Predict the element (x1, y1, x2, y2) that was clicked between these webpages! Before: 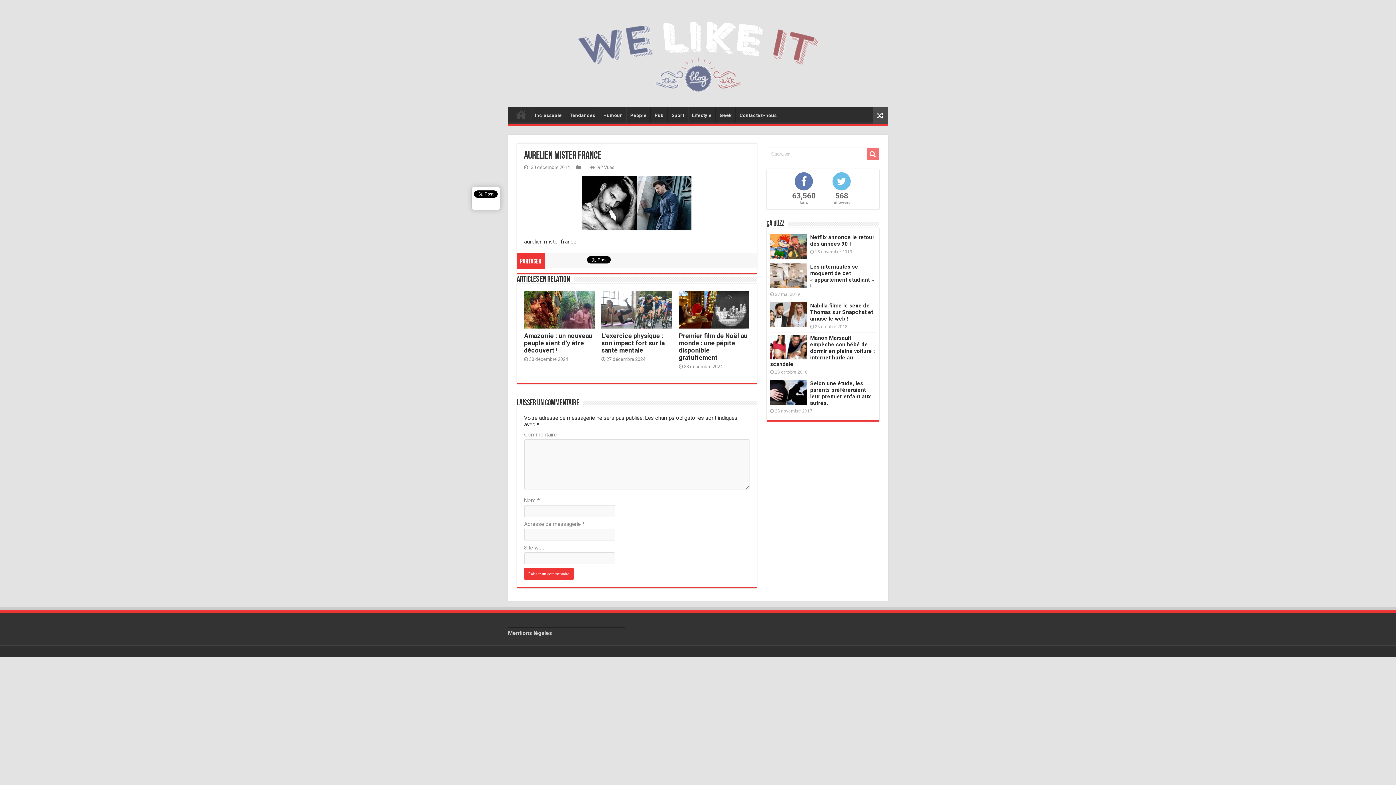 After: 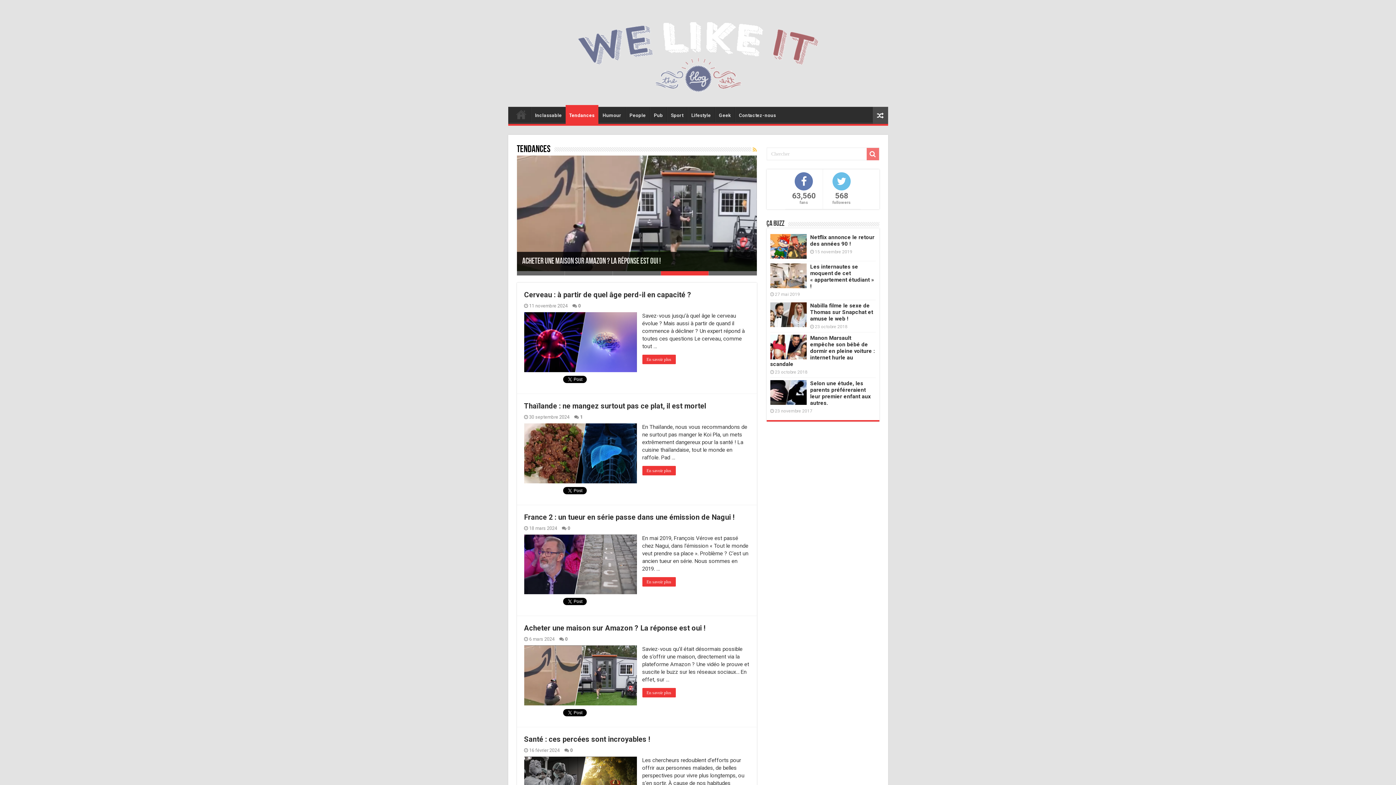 Action: label: Tendances bbox: (566, 106, 599, 122)